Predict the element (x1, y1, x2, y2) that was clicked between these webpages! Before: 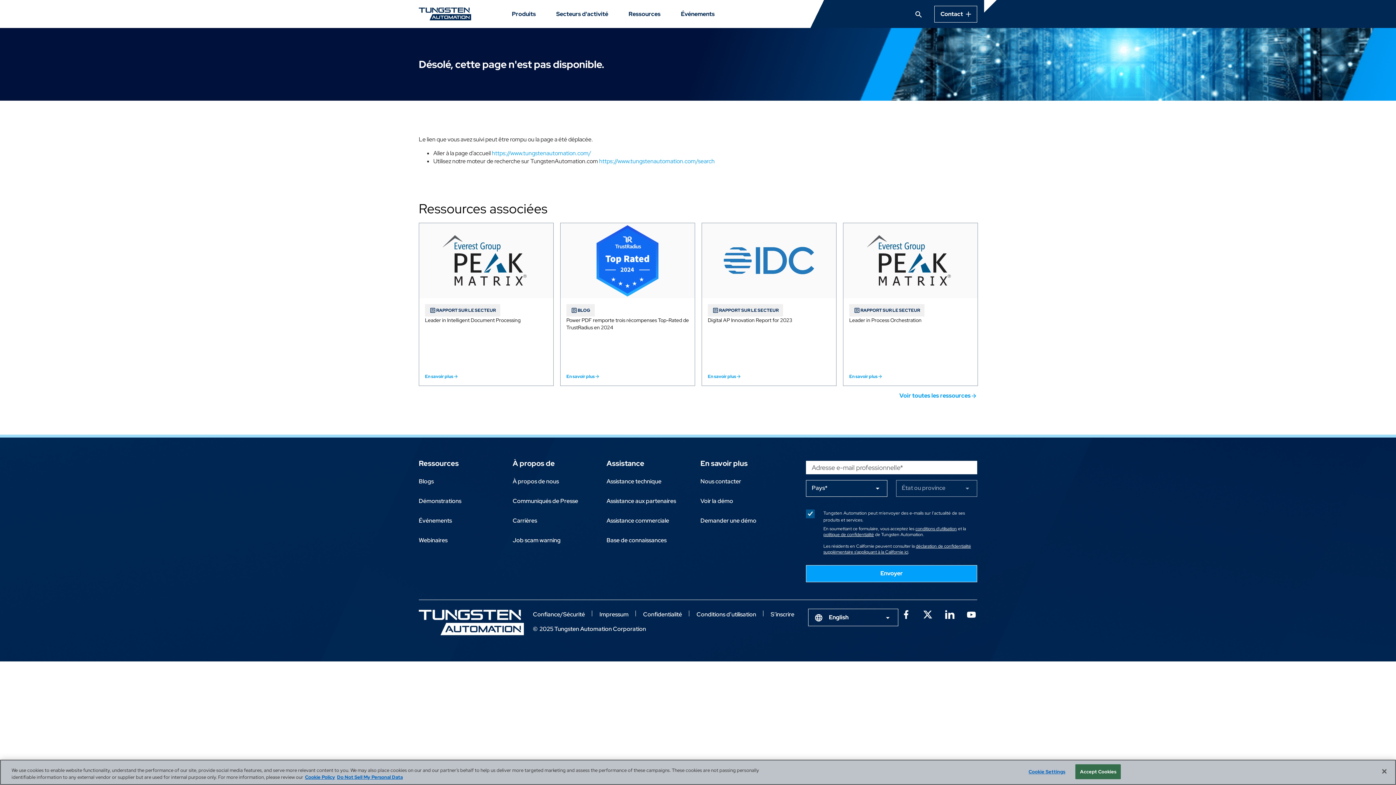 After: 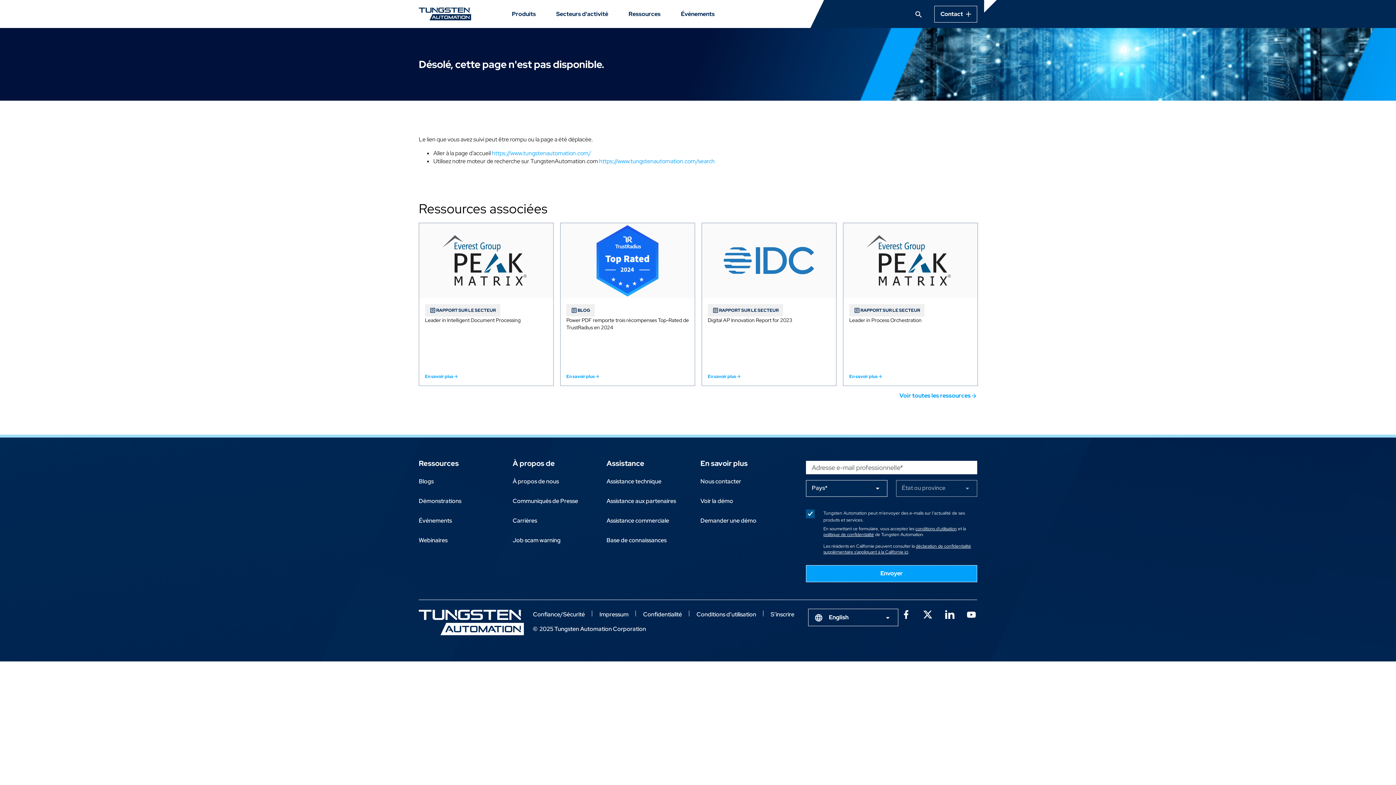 Action: label: Youtube bbox: (965, 609, 977, 618)